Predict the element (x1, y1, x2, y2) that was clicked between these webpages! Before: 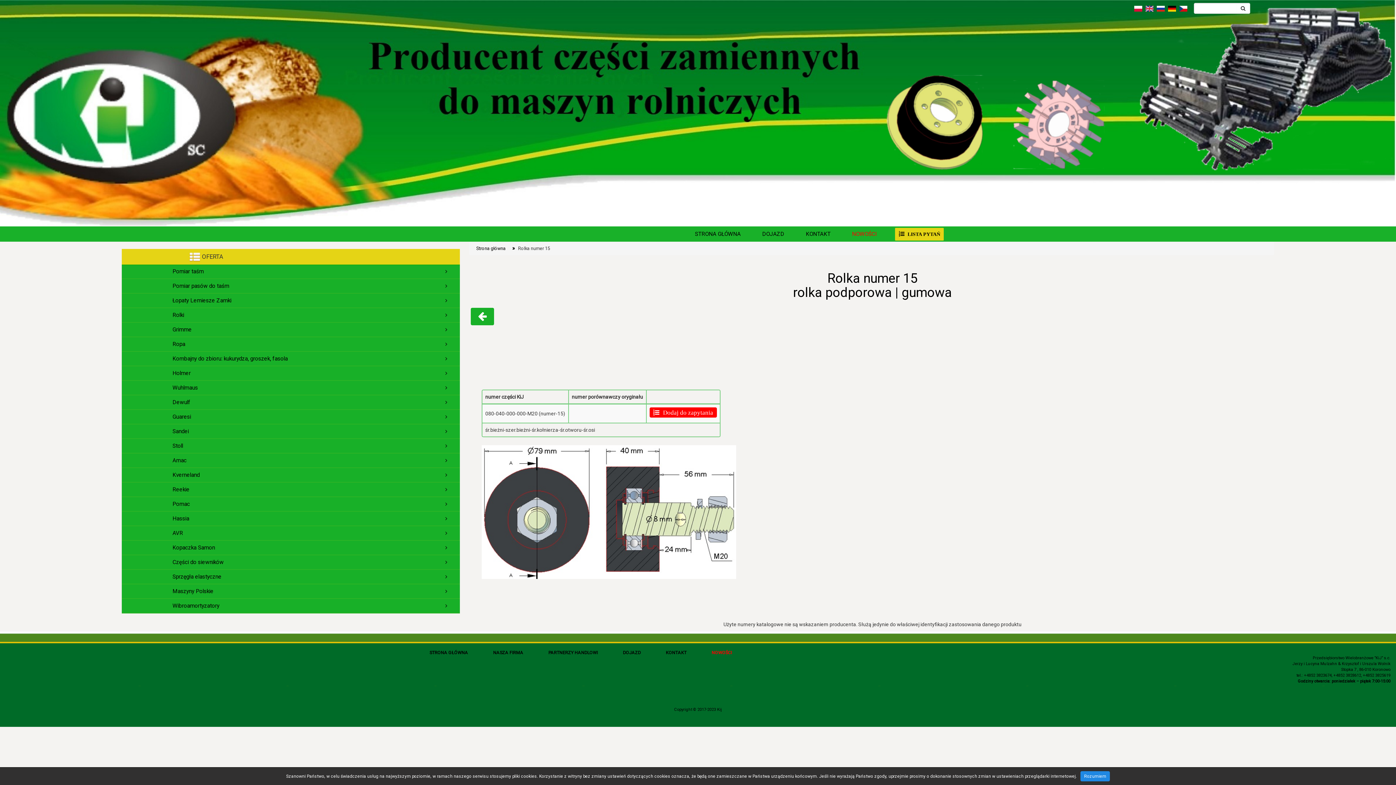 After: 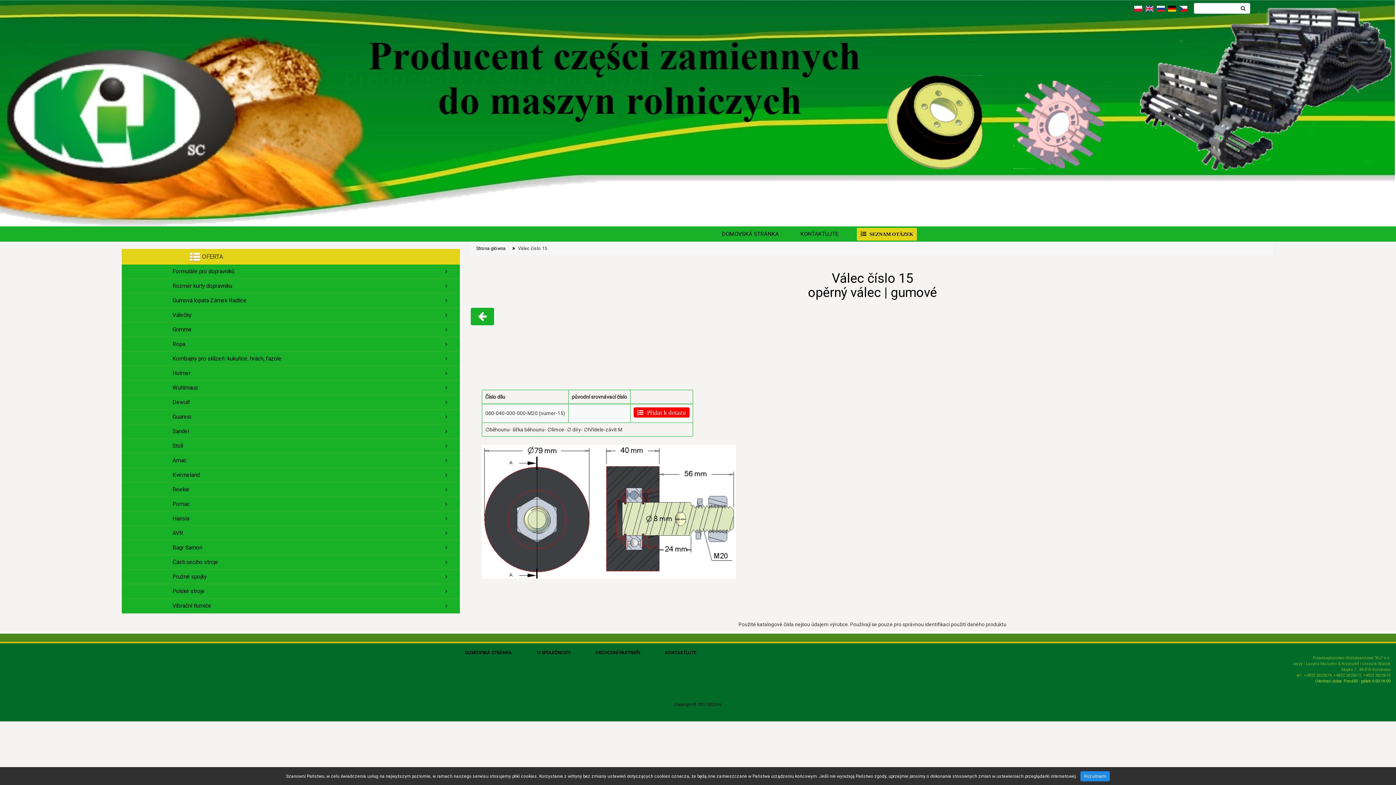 Action: bbox: (1179, 6, 1187, 12)